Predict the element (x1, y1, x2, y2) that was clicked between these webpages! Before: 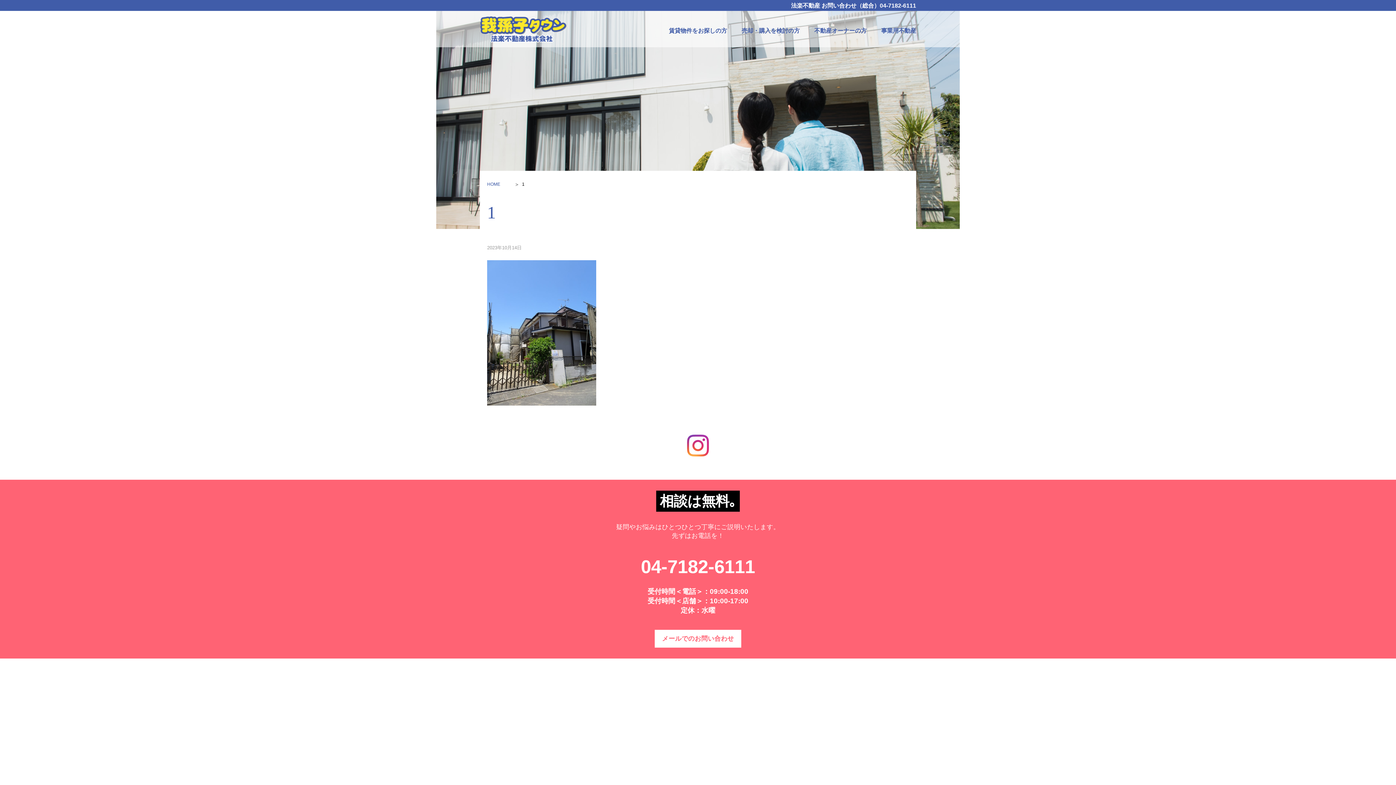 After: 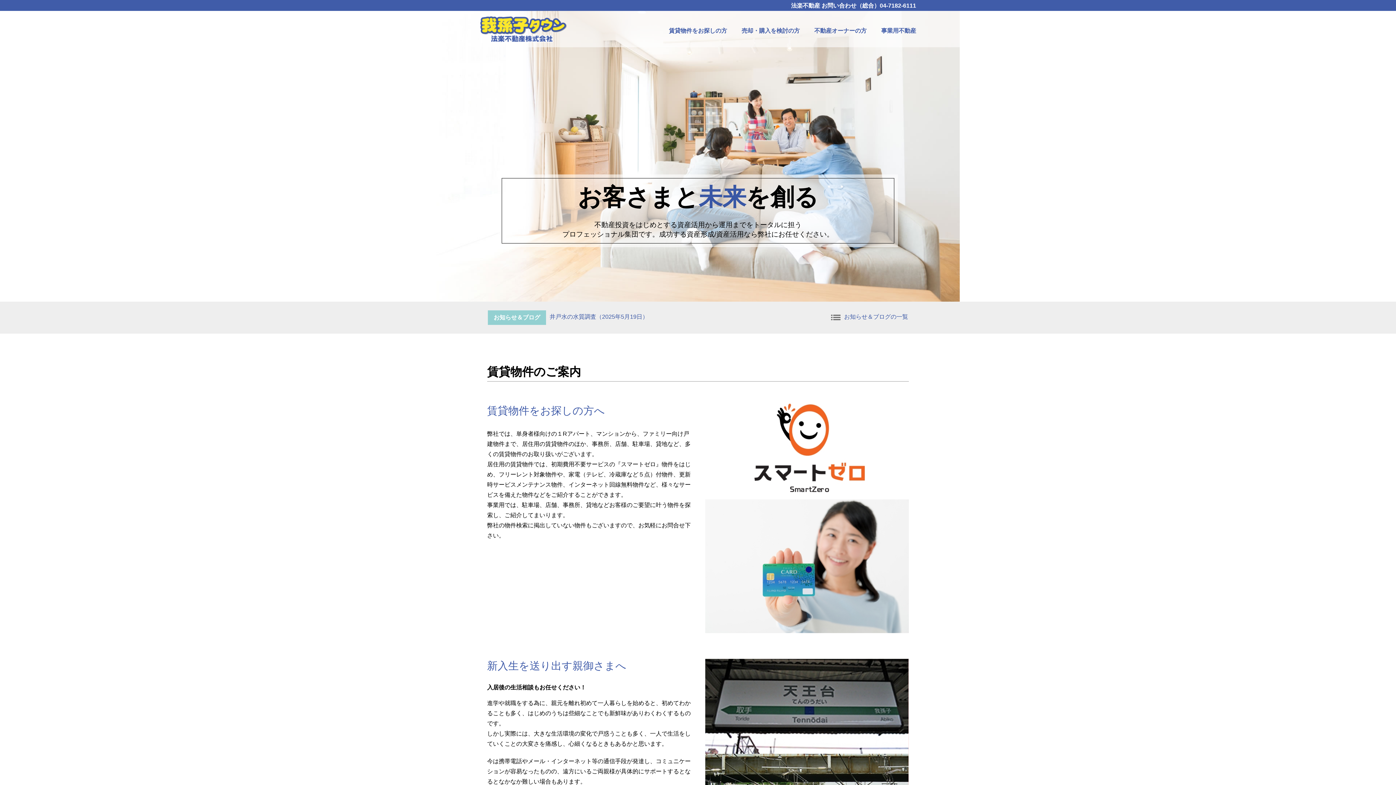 Action: bbox: (480, 16, 567, 42)